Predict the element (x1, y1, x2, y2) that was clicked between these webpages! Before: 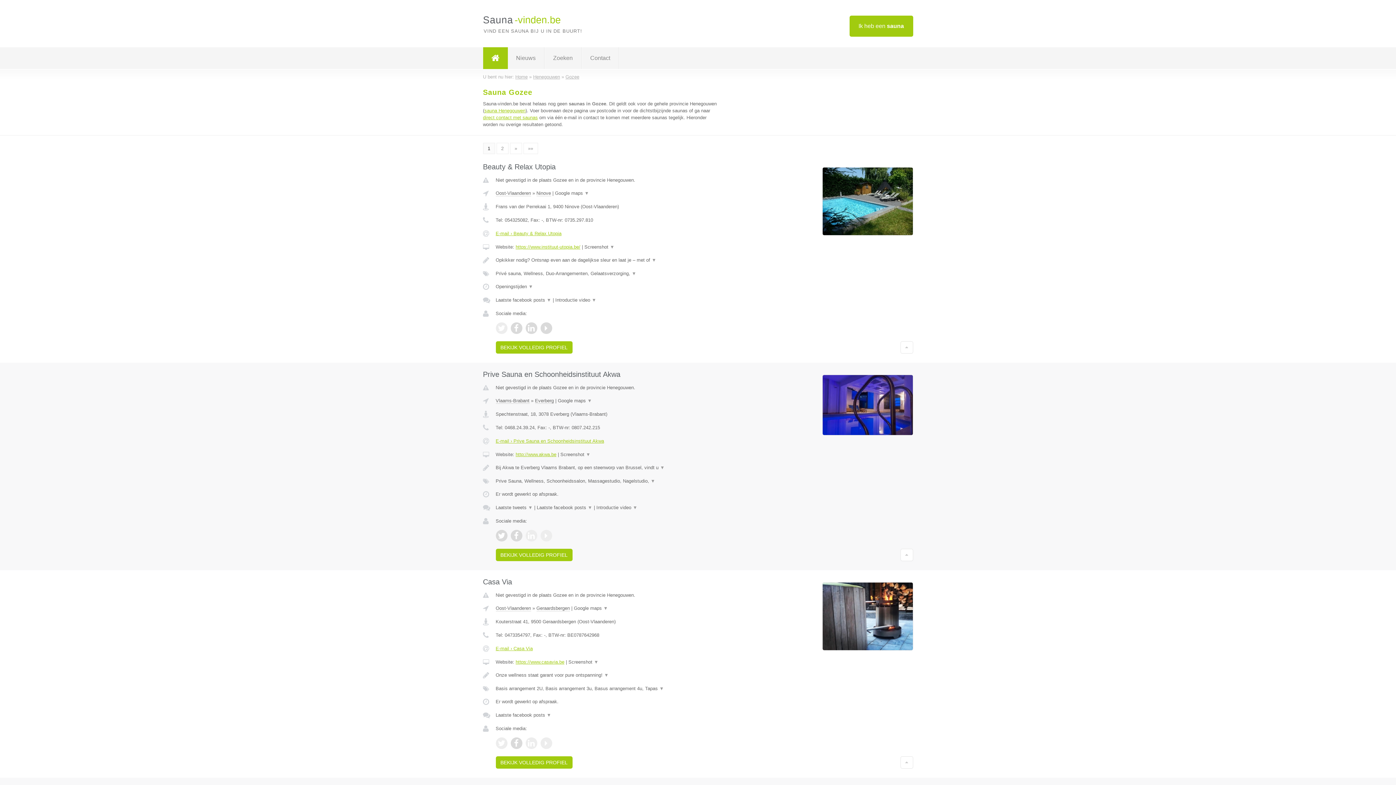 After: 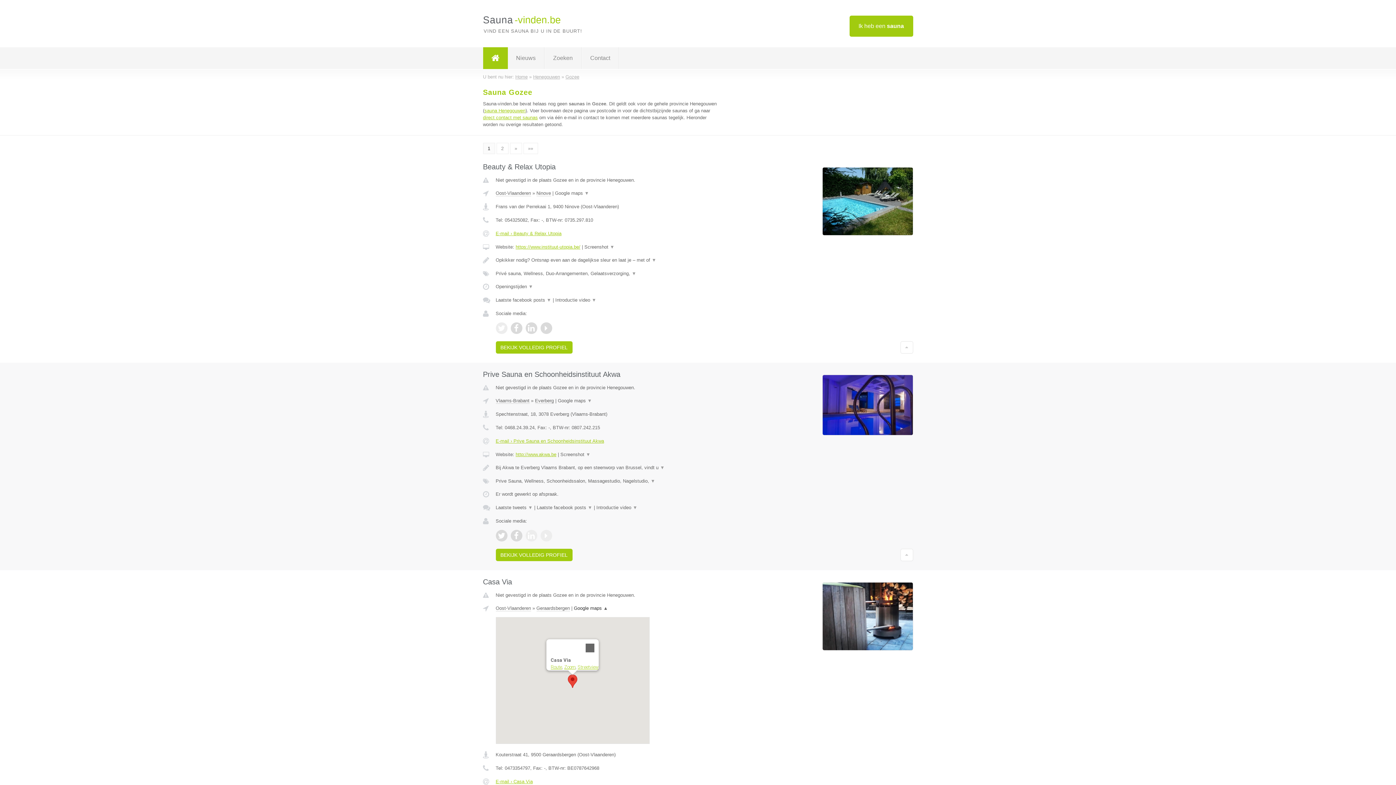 Action: label: Google maps ▼ bbox: (574, 605, 608, 611)